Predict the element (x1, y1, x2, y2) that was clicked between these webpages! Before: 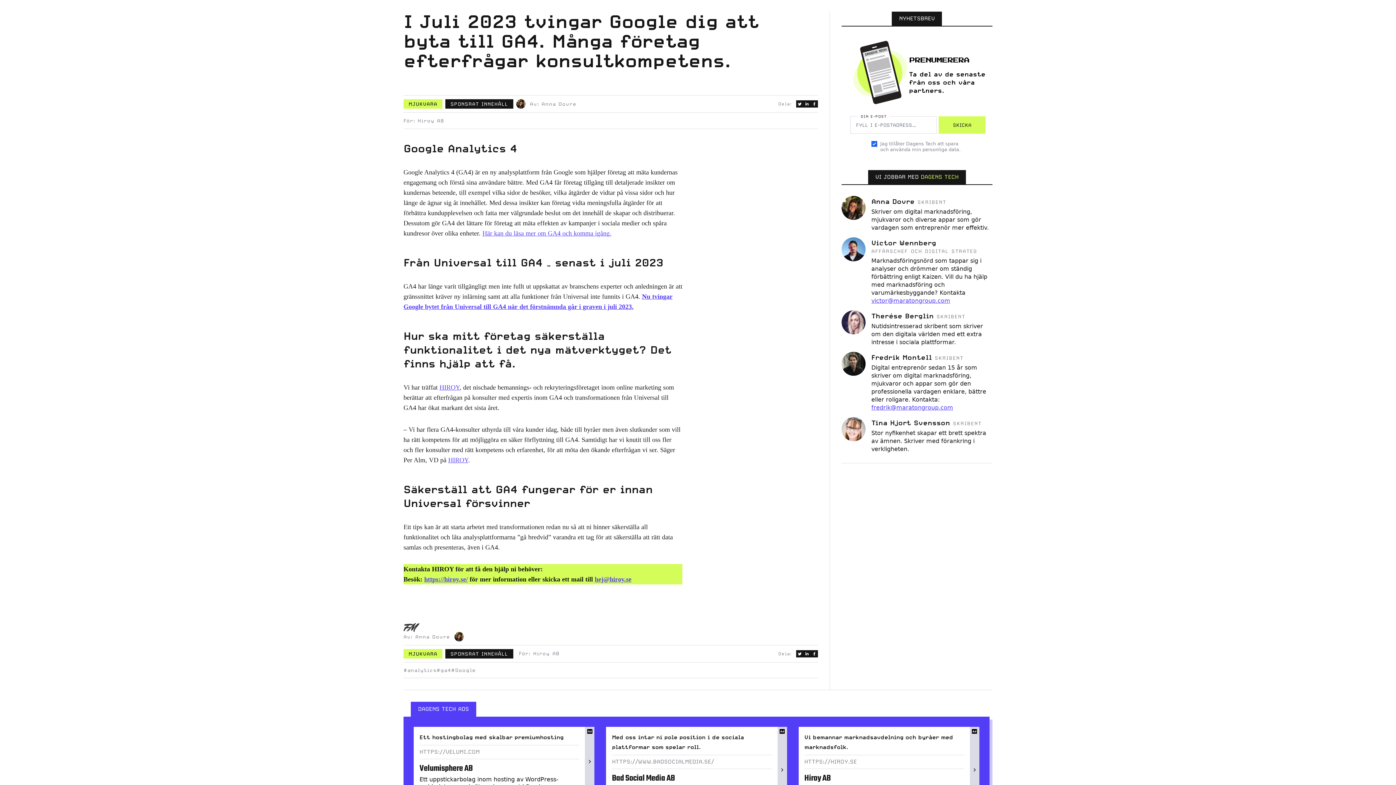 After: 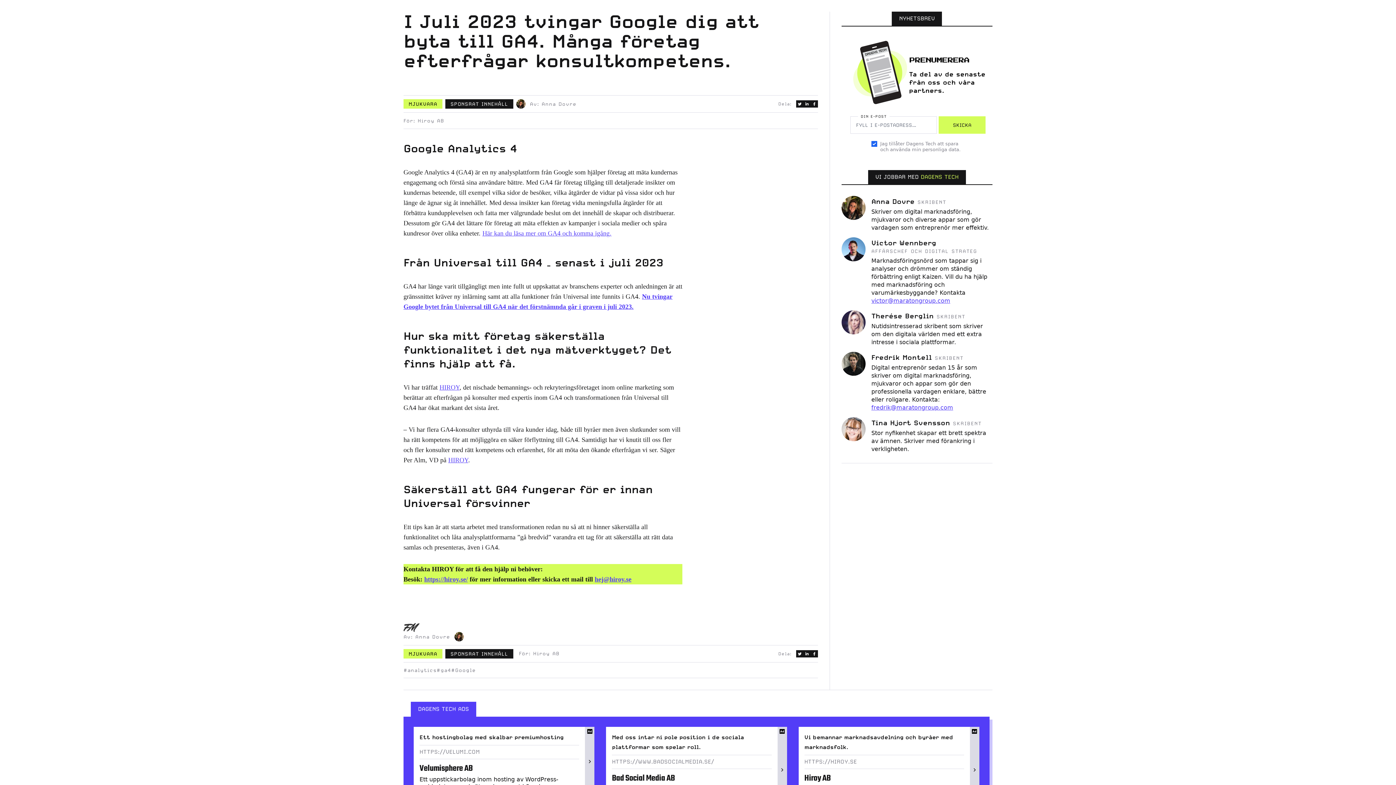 Action: label: HIROY bbox: (448, 456, 468, 464)